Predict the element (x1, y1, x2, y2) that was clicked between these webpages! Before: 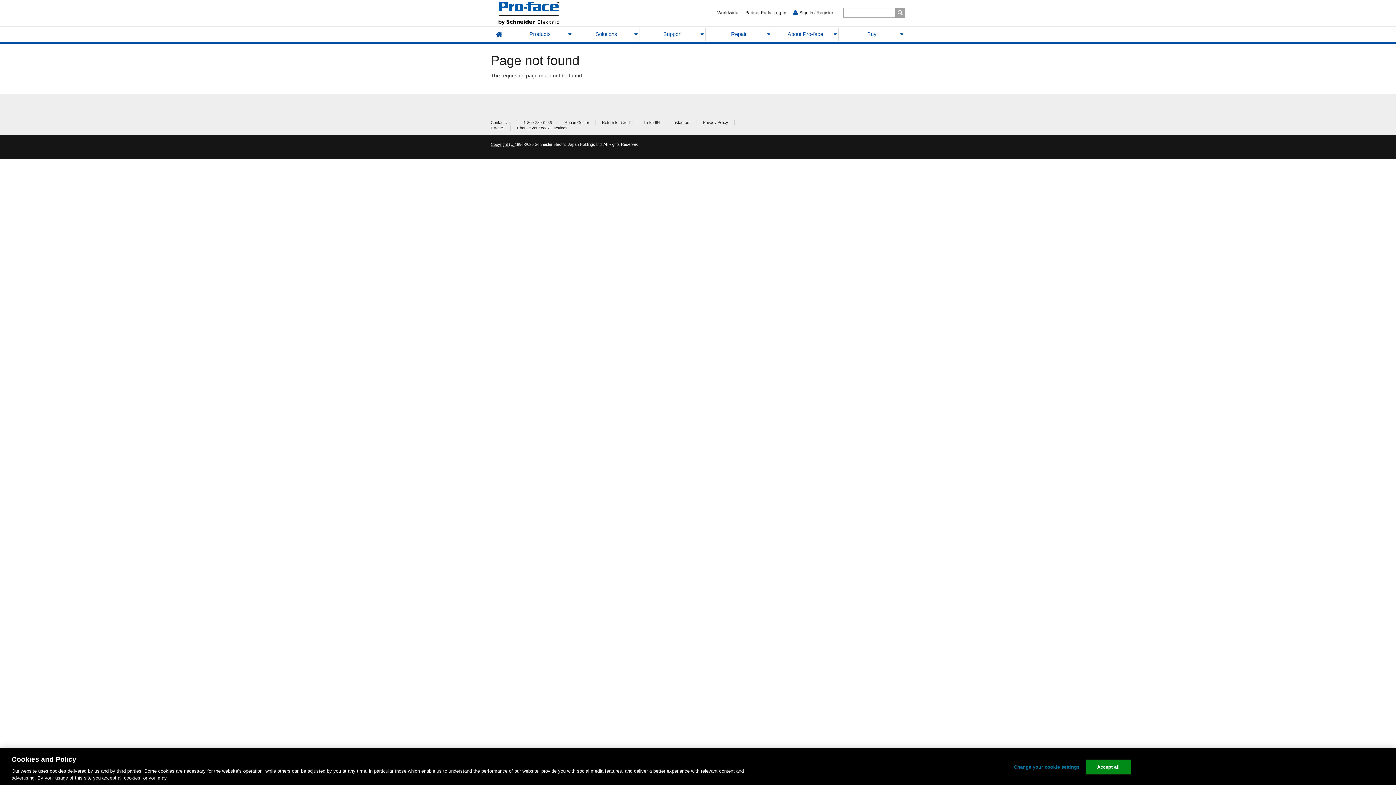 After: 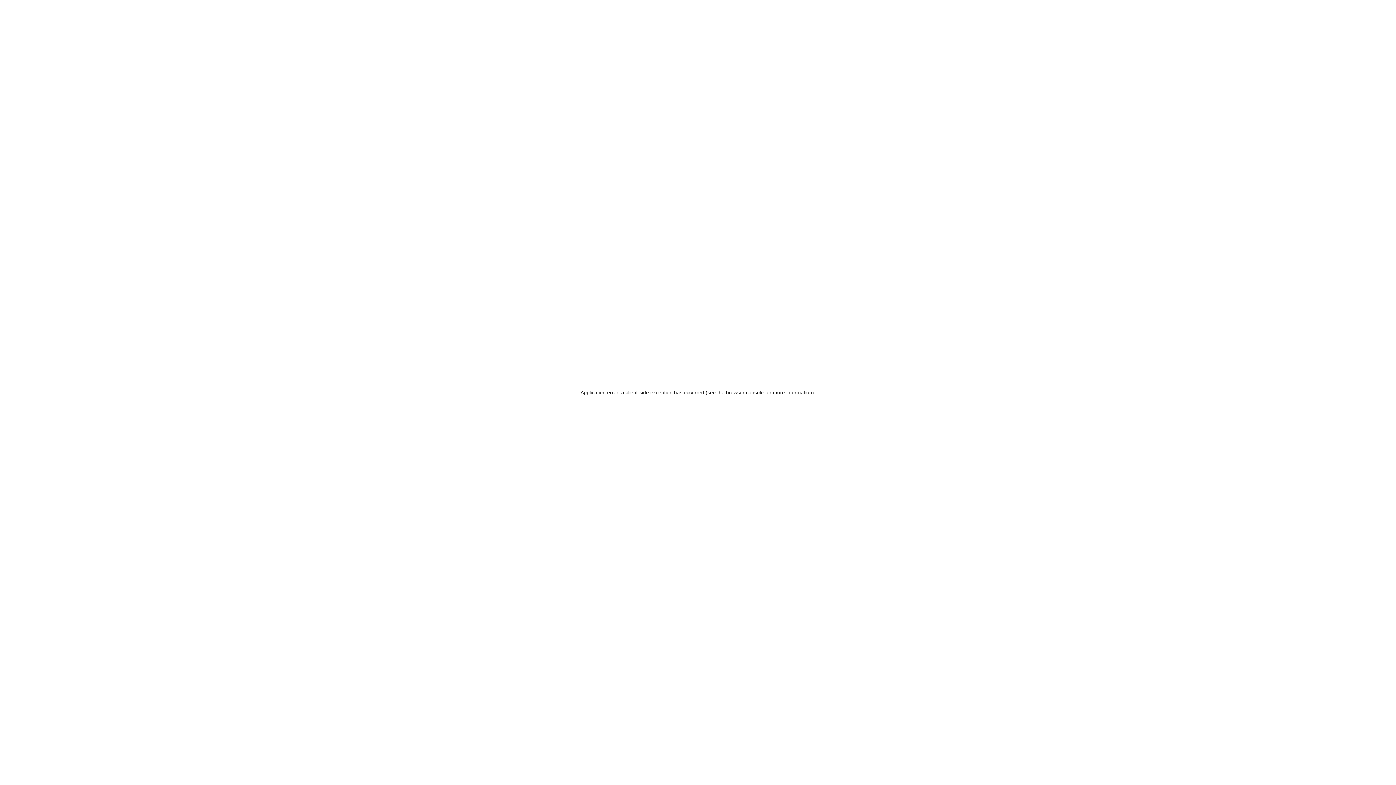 Action: label: Worldwide bbox: (713, 9, 741, 17)